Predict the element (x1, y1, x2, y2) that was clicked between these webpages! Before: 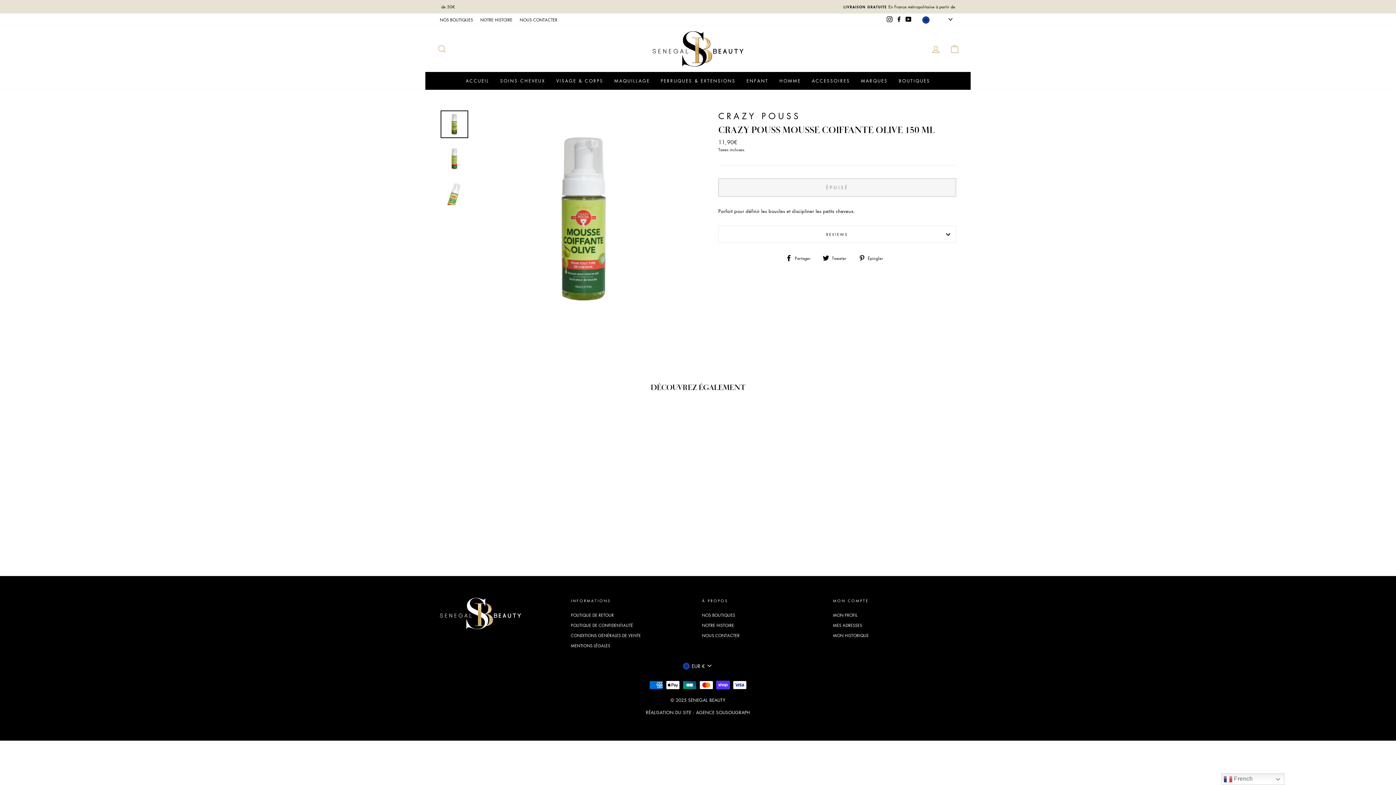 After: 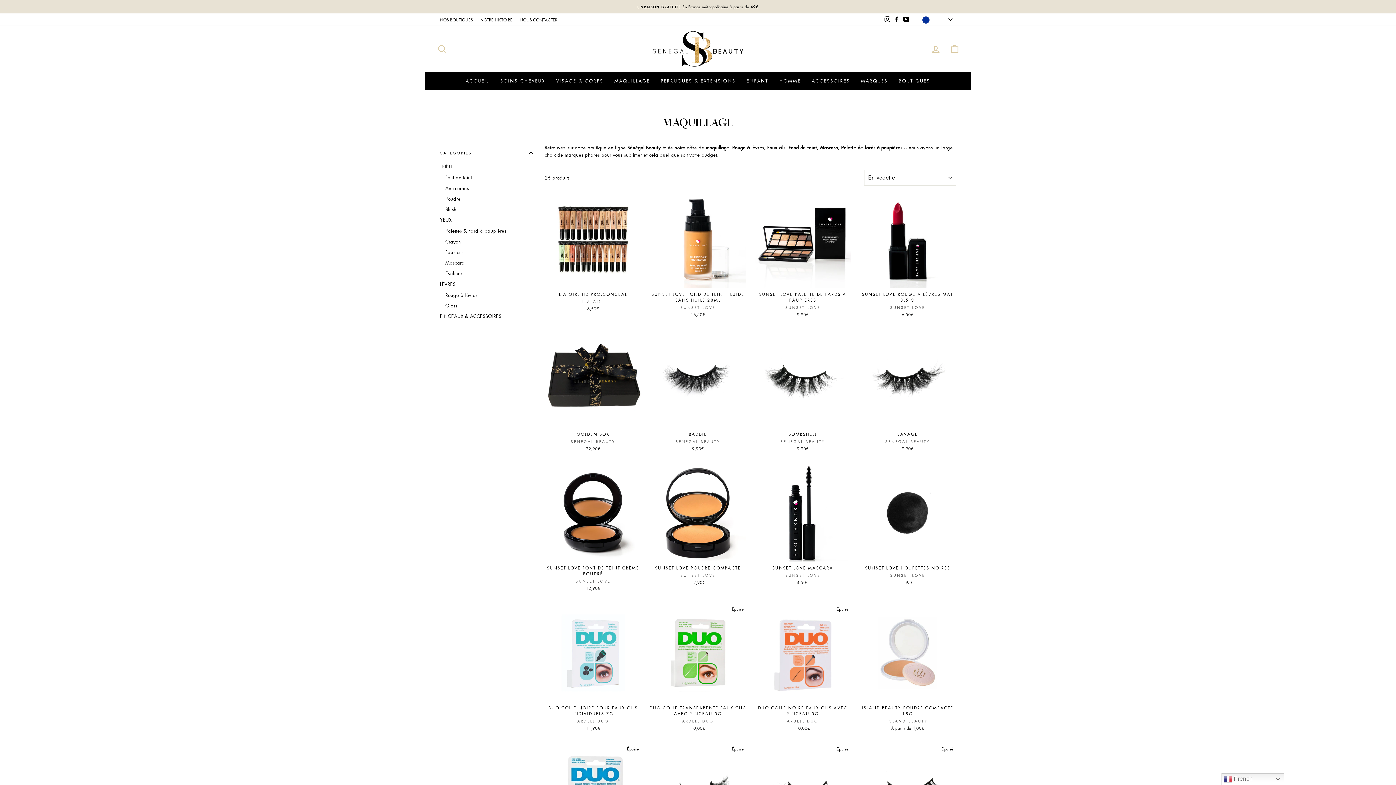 Action: bbox: (609, 71, 655, 89) label: MAQUILLAGE